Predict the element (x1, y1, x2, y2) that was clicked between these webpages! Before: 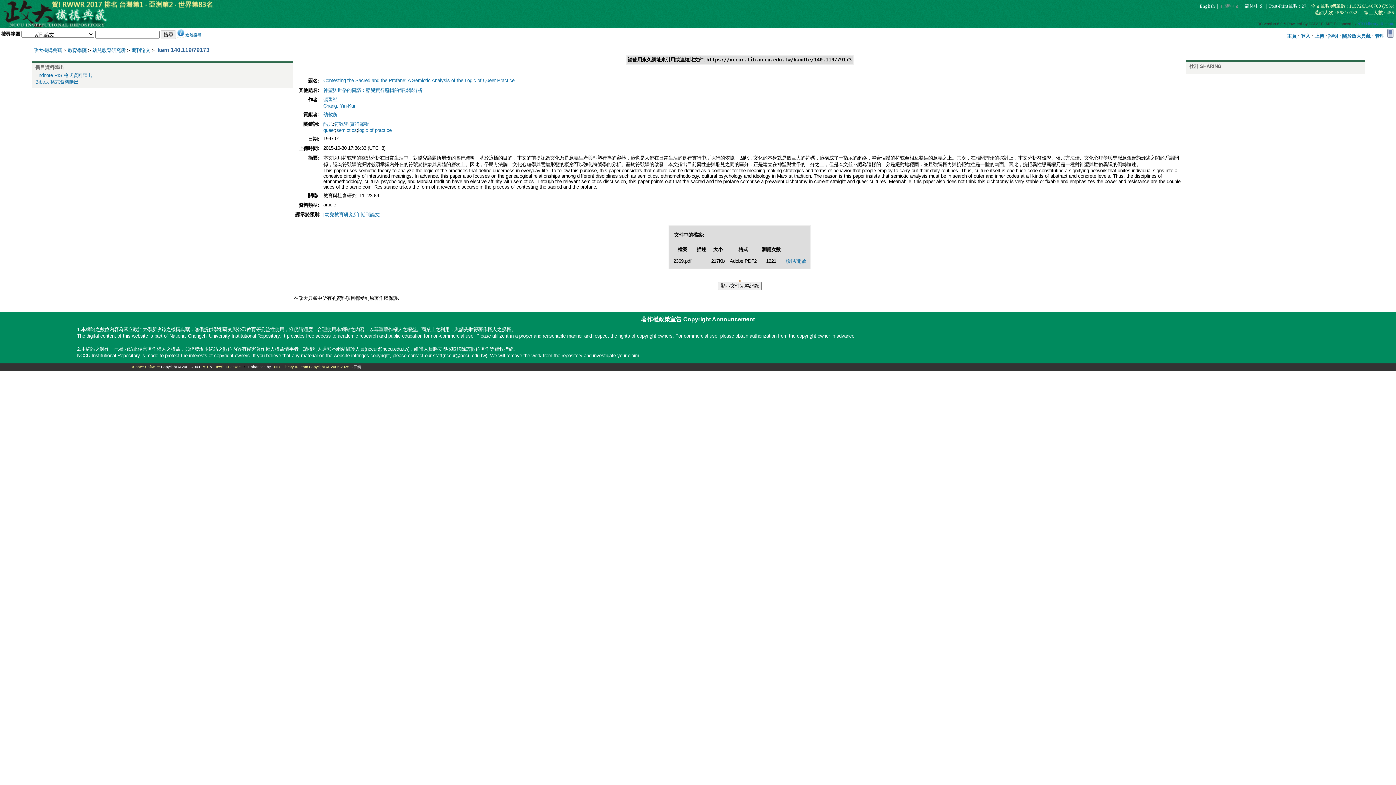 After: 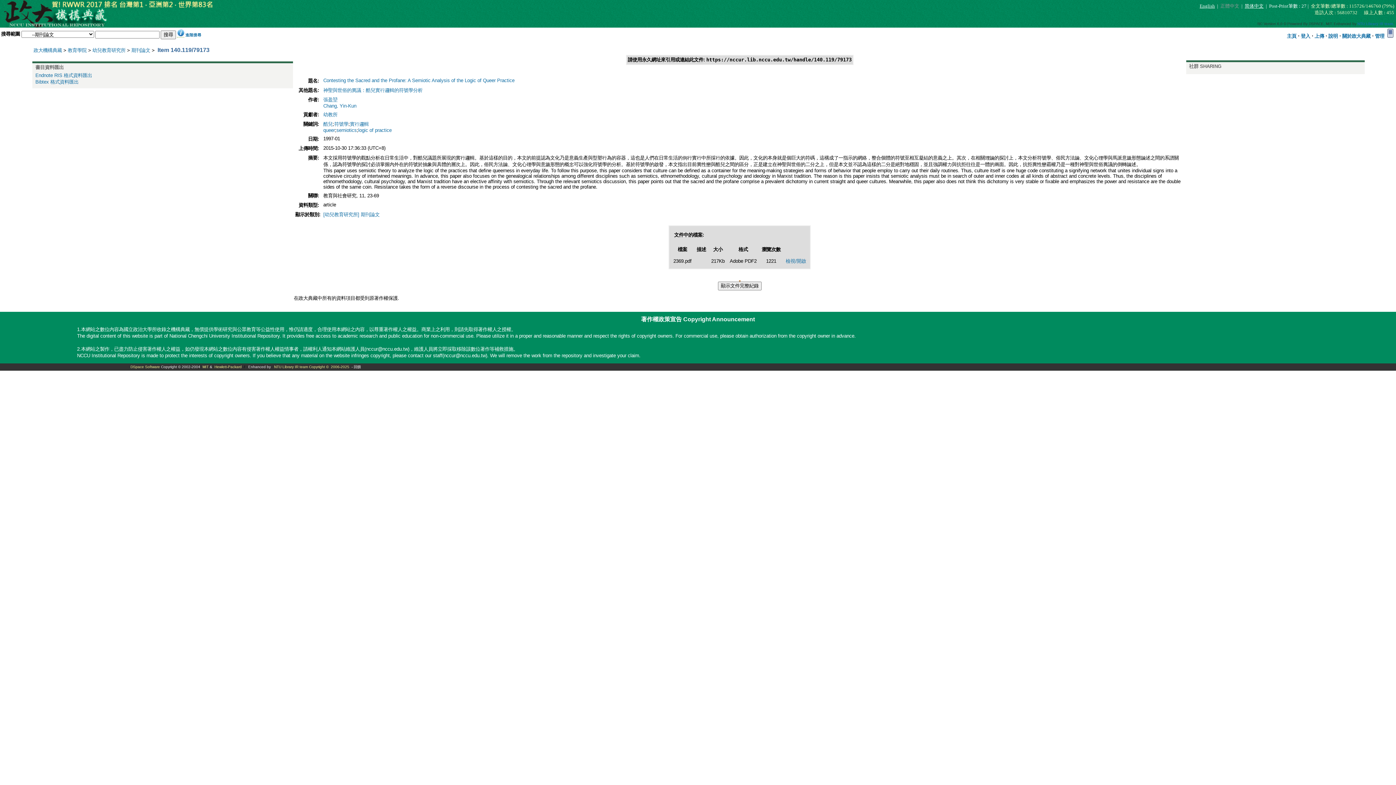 Action: bbox: (353, 365, 361, 369) label: 回饋